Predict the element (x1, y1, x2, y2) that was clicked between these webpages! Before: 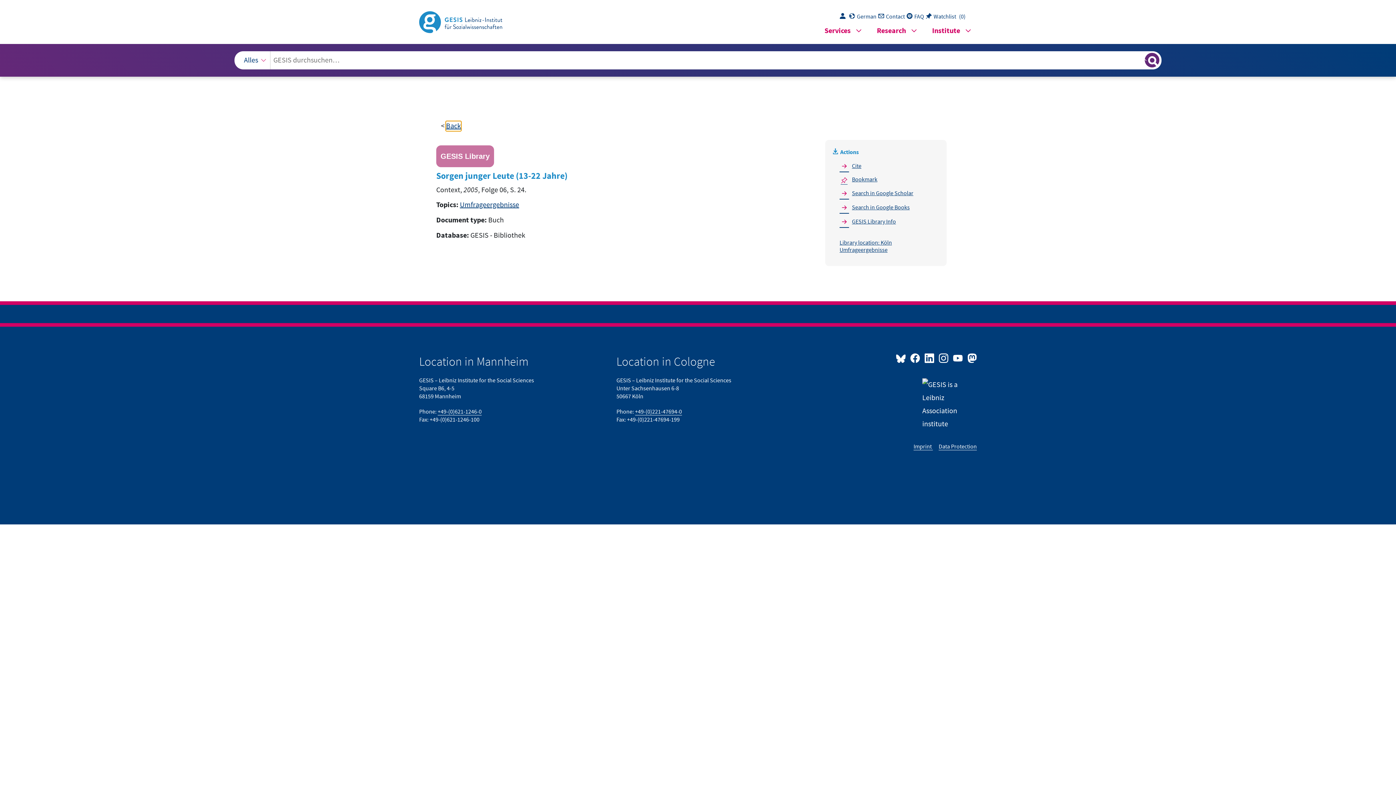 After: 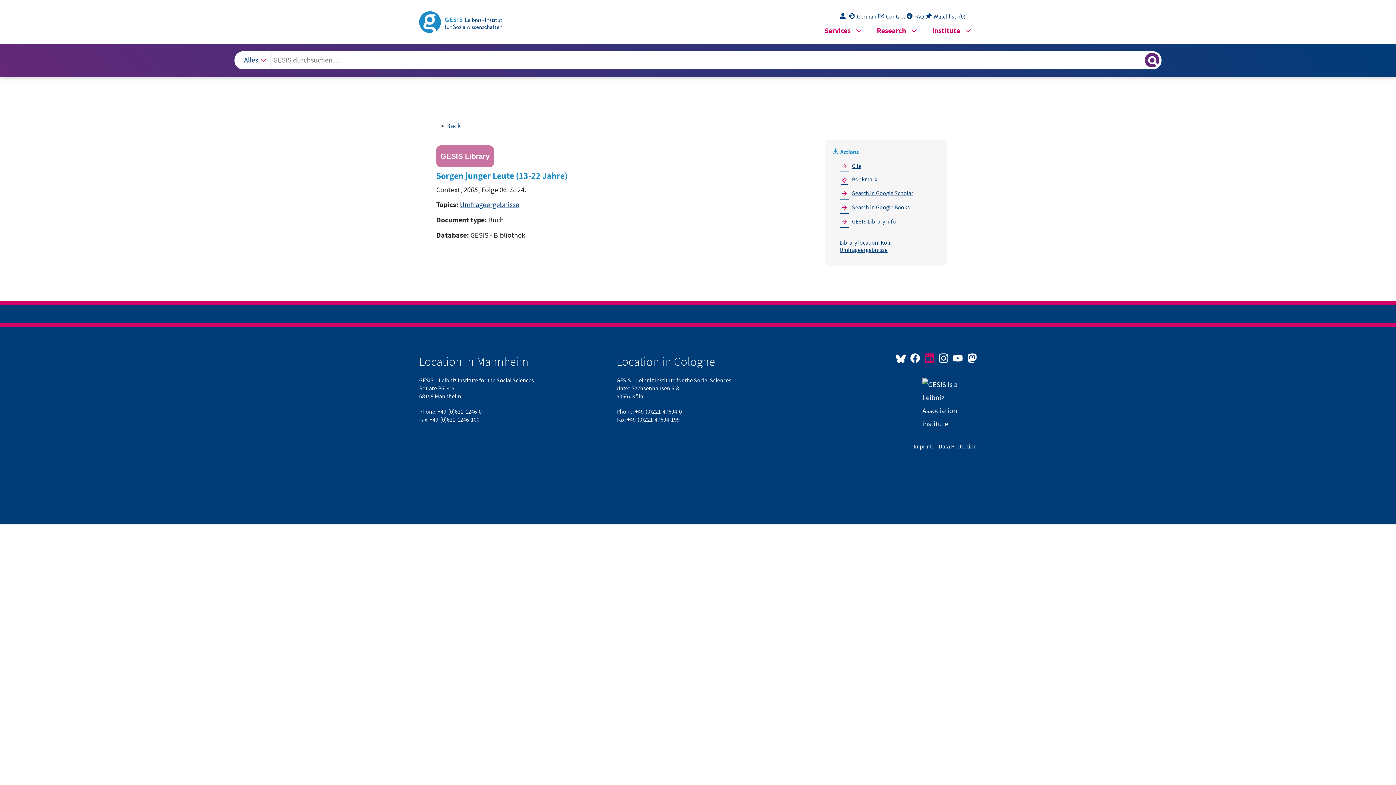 Action: label:   bbox: (923, 348, 937, 367)